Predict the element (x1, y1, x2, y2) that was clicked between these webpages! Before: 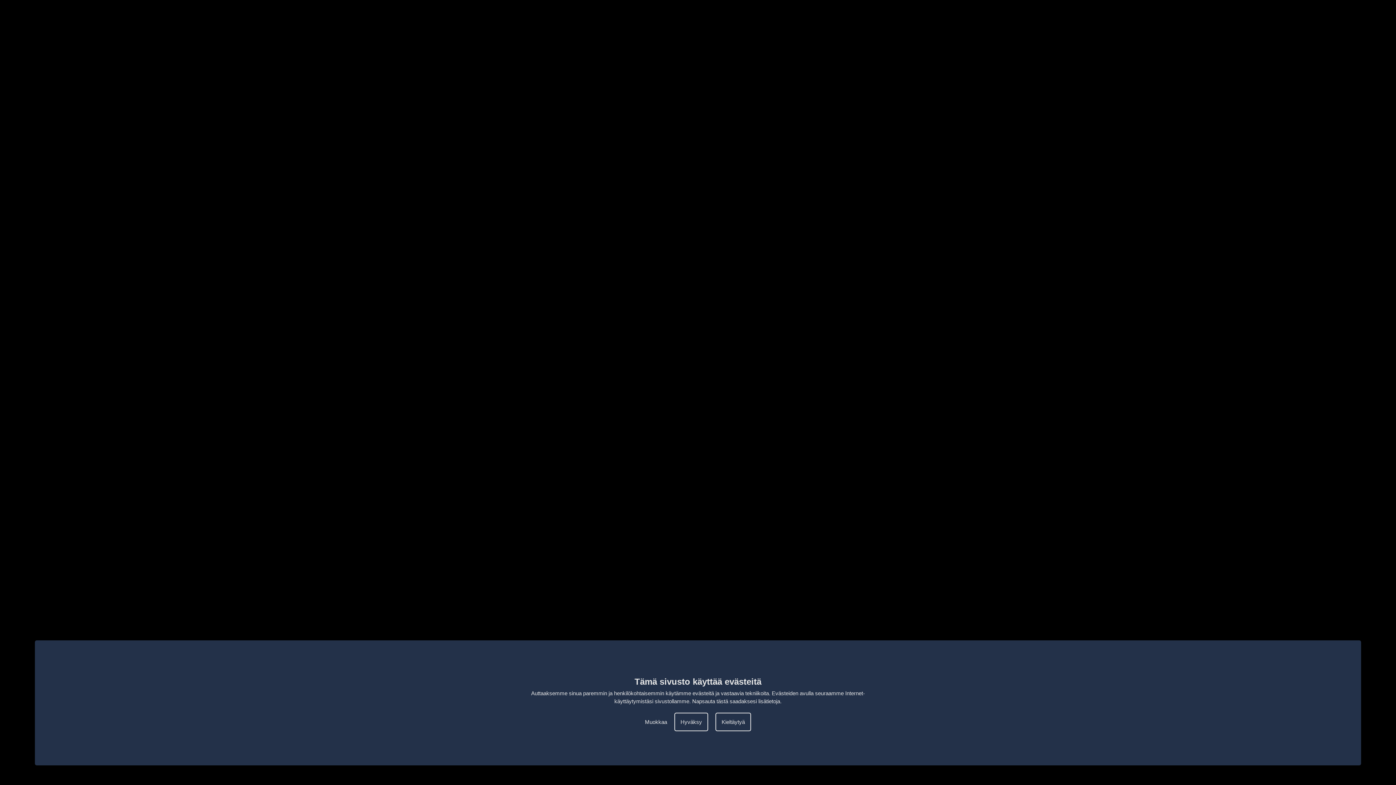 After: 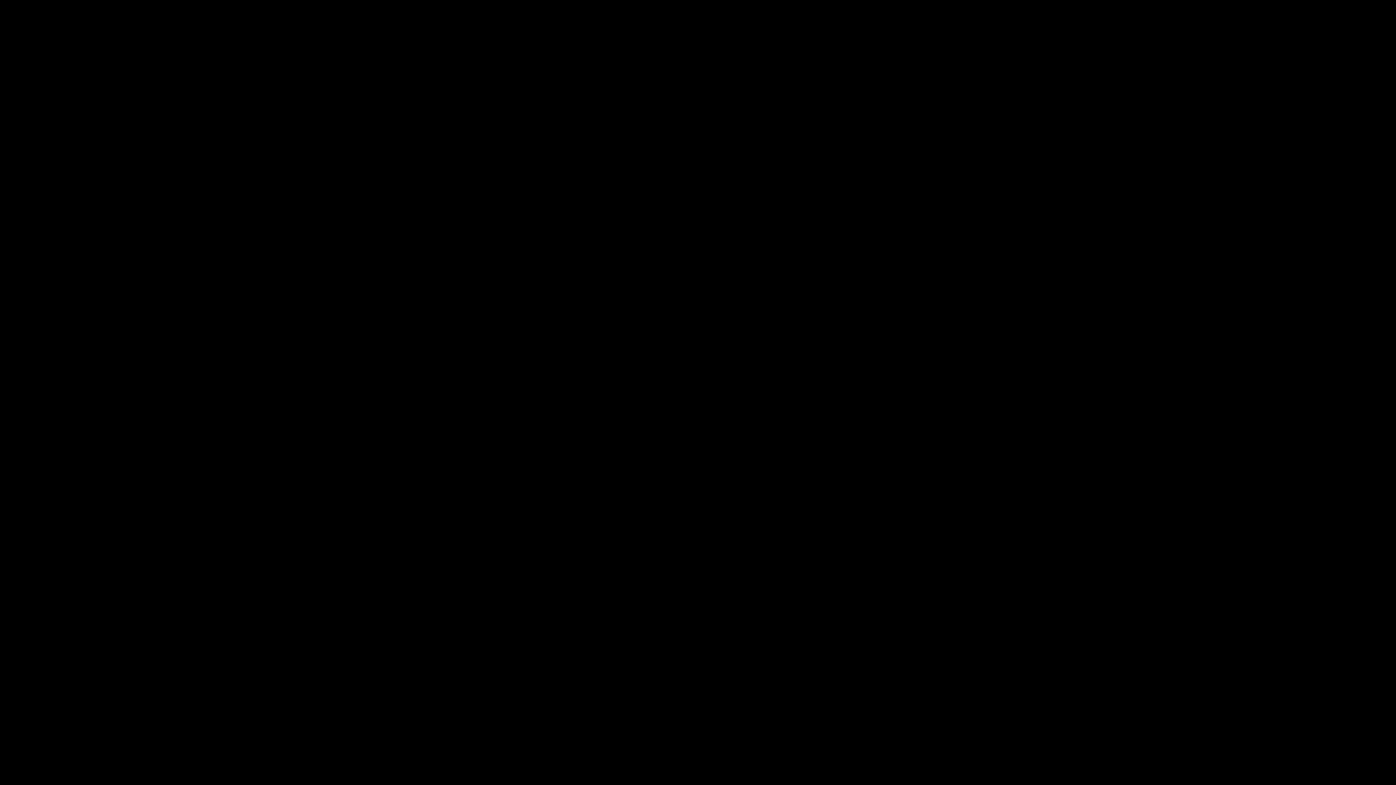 Action: label: Kieltäytyä bbox: (715, 713, 751, 731)